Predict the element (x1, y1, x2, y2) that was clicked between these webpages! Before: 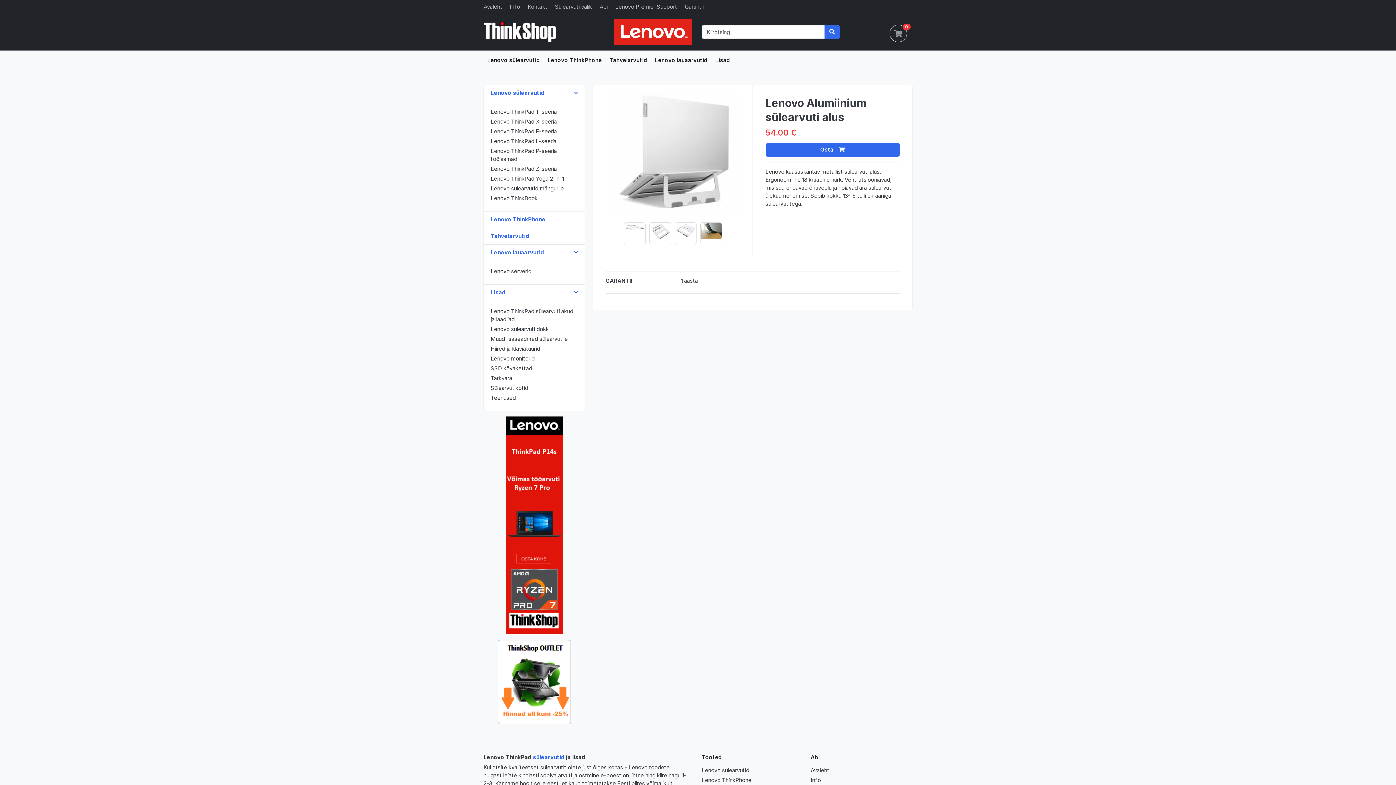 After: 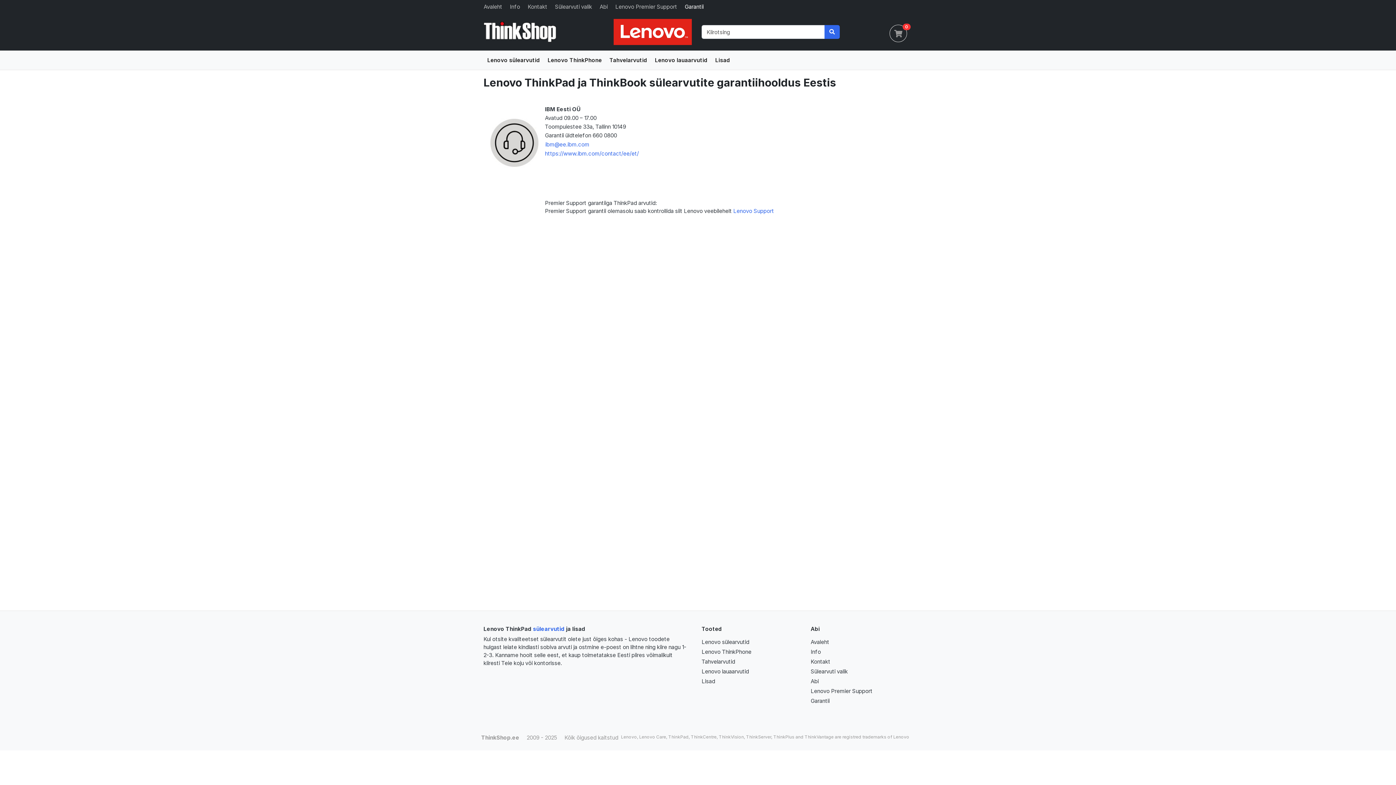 Action: label: Garantii bbox: (681, 0, 707, 13)